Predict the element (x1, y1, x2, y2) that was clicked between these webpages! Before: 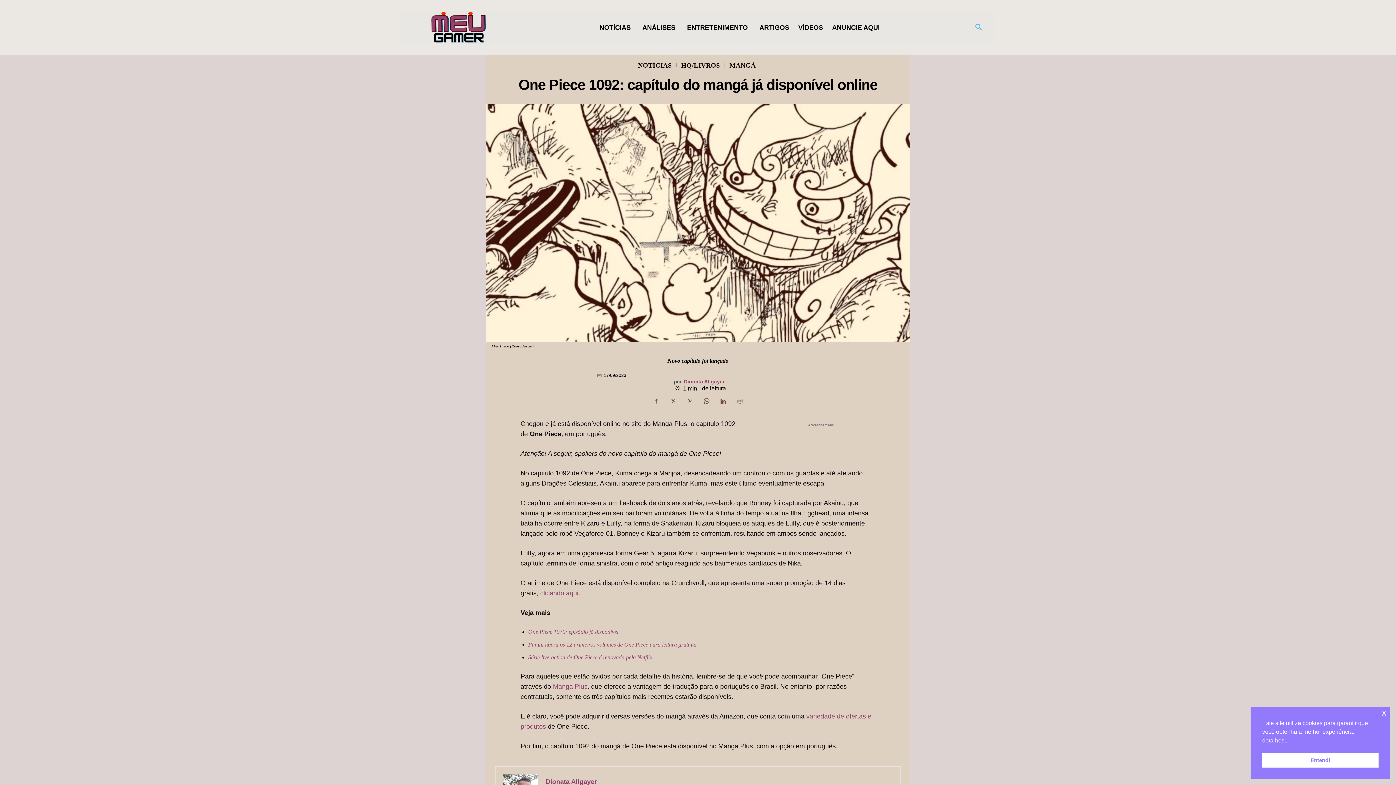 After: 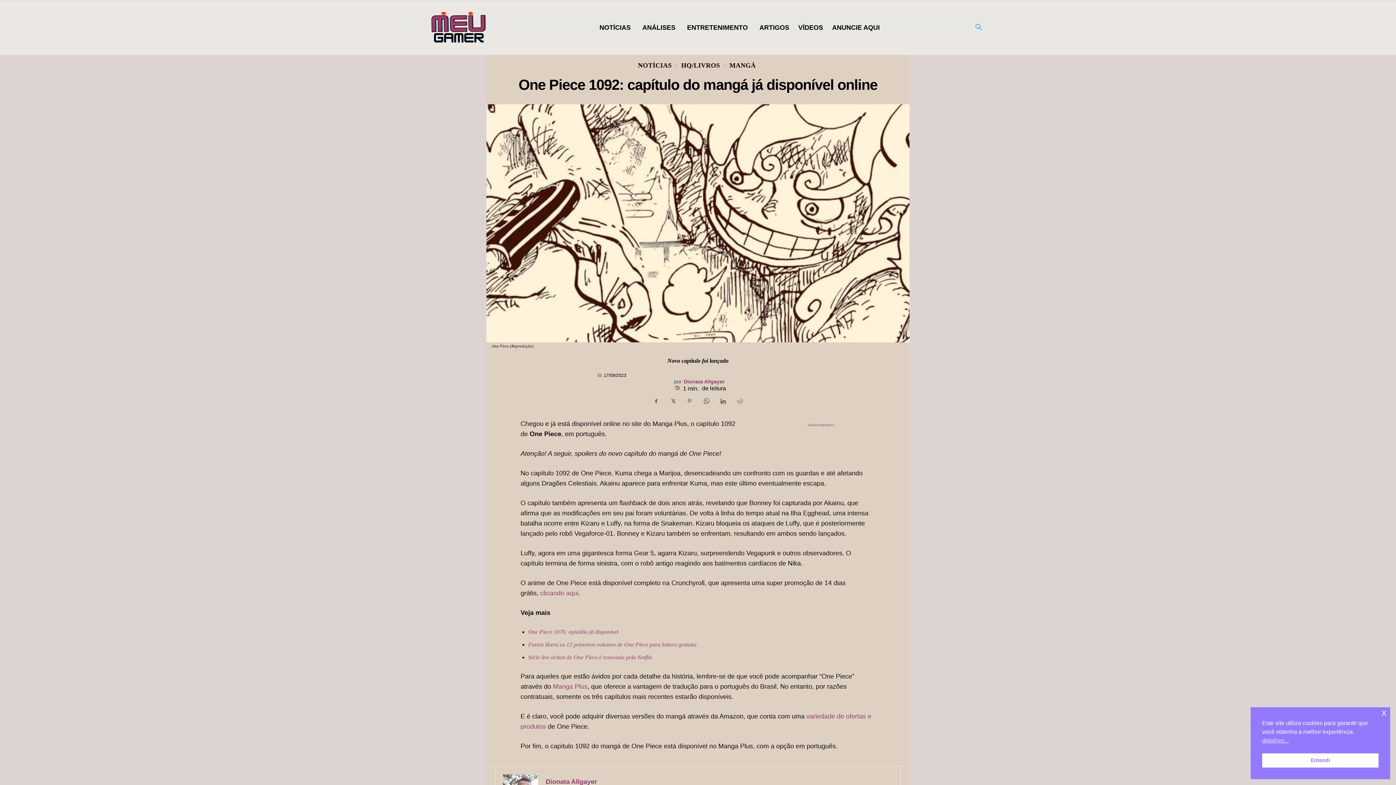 Action: bbox: (682, 394, 697, 408)